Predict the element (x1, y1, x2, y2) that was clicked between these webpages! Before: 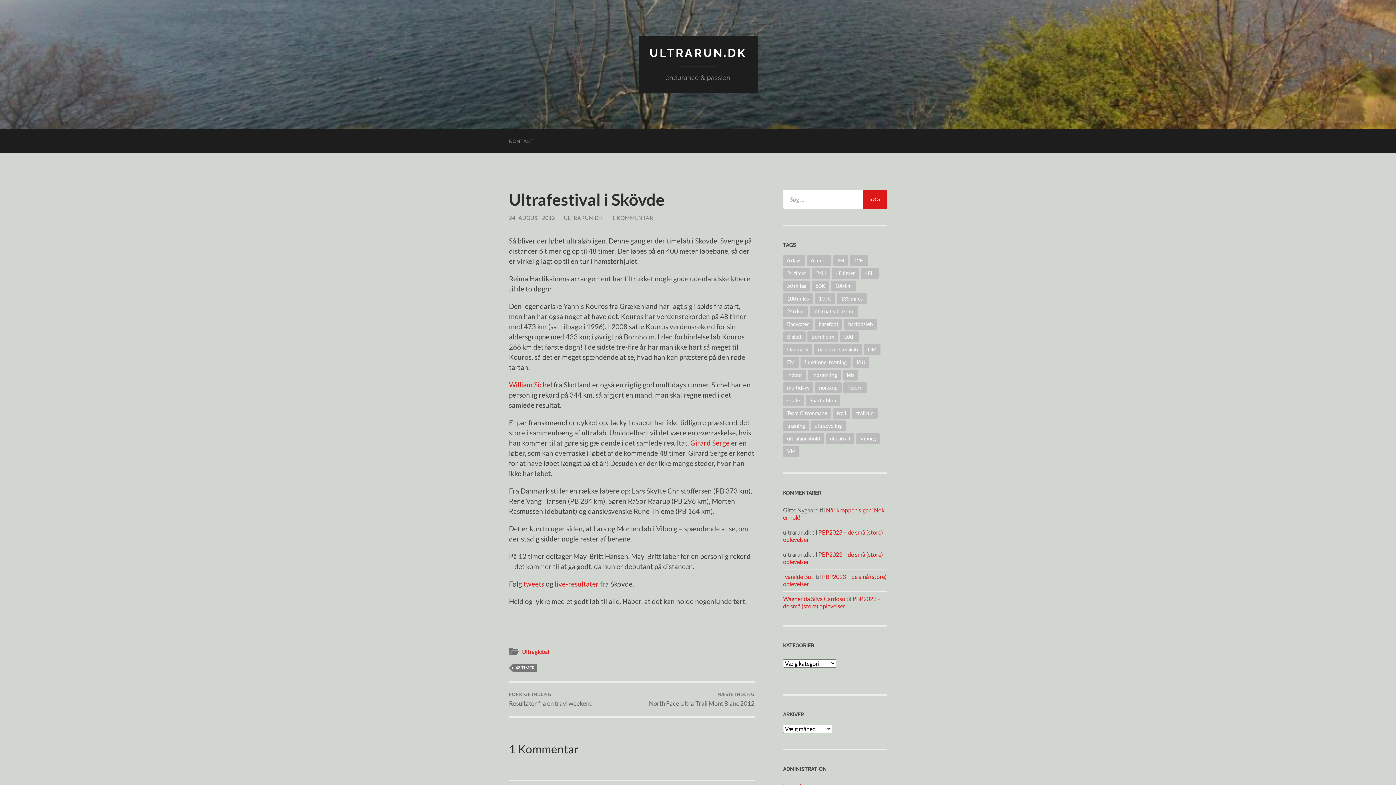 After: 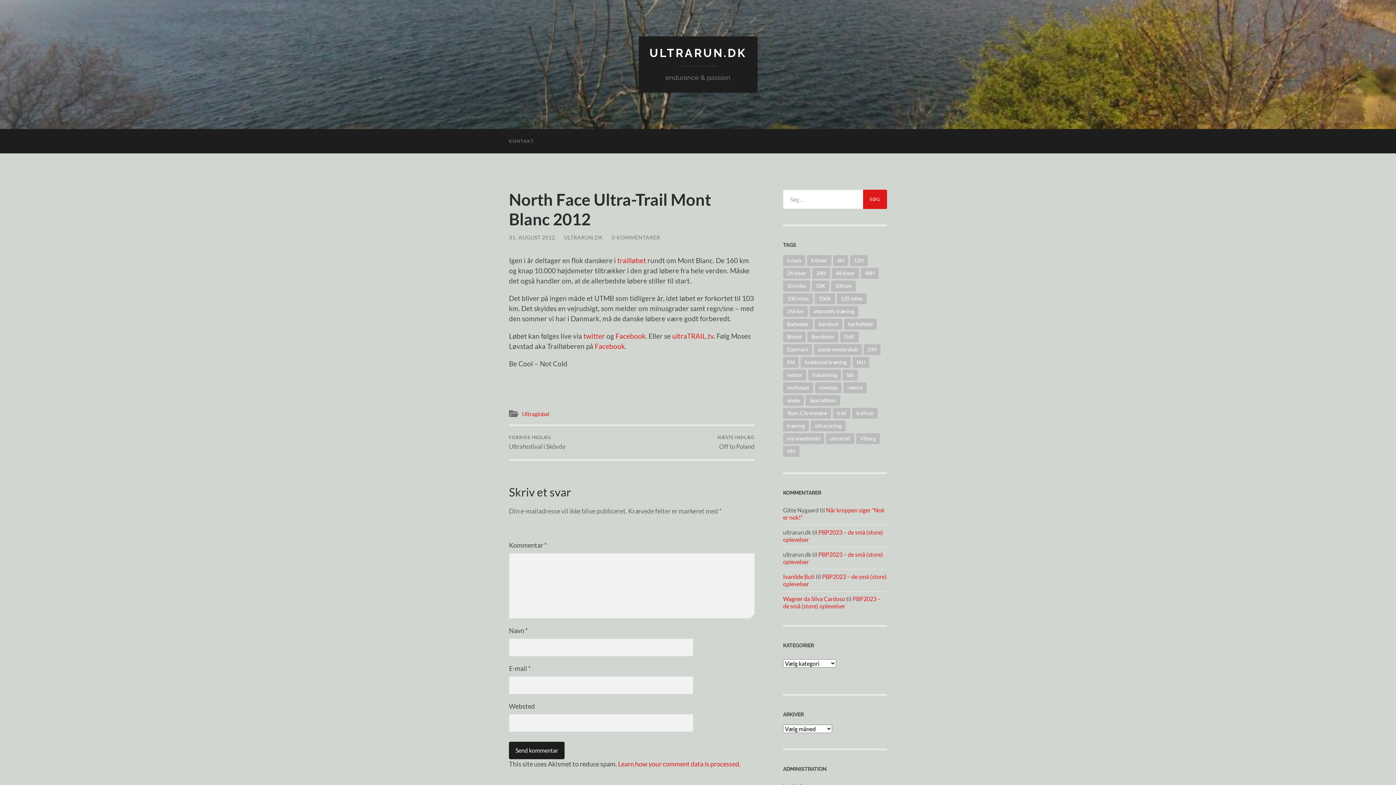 Action: bbox: (649, 683, 754, 716) label: NÆSTE INDLÆG
North Face Ultra-Trail Mont Blanc 2012